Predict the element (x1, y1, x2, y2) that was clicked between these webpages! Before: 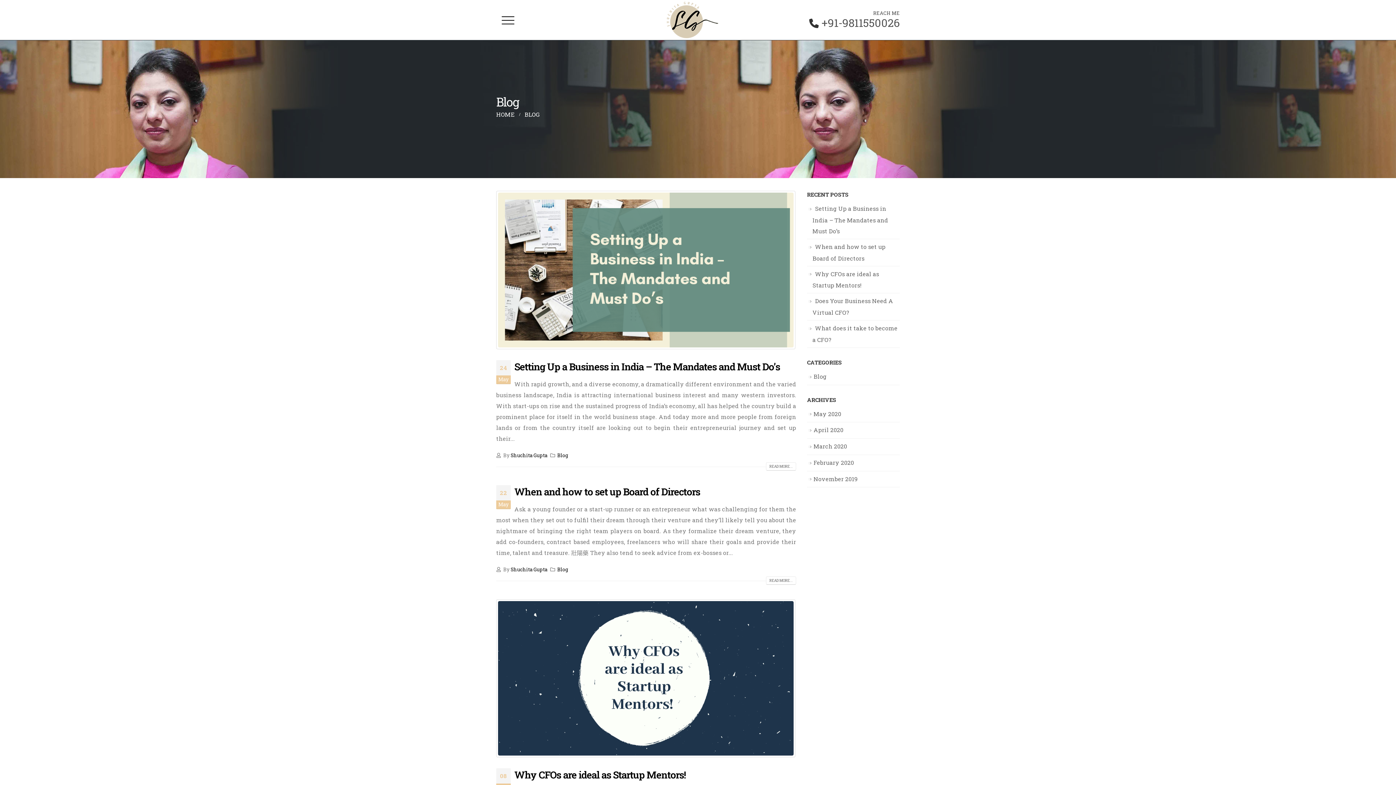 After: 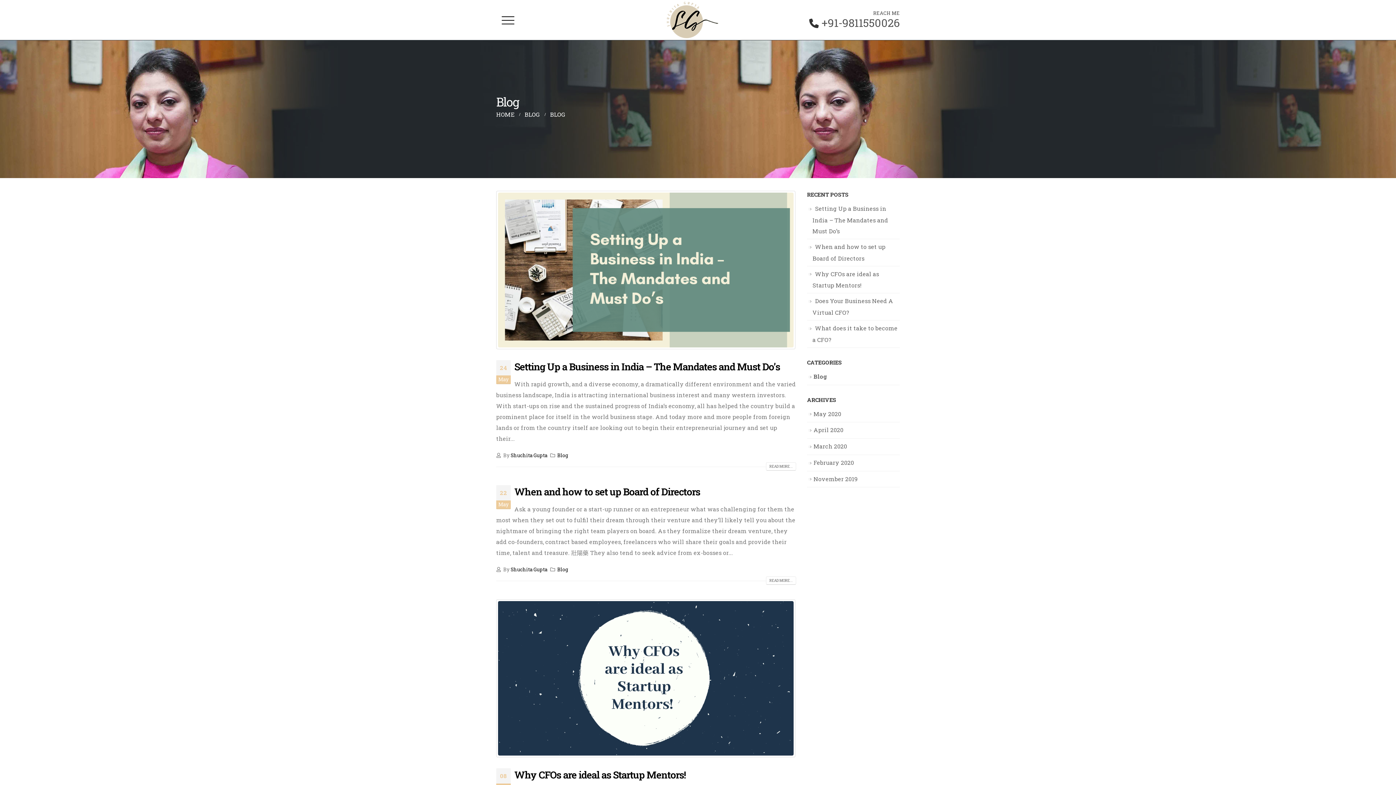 Action: bbox: (813, 372, 826, 380) label: Blog